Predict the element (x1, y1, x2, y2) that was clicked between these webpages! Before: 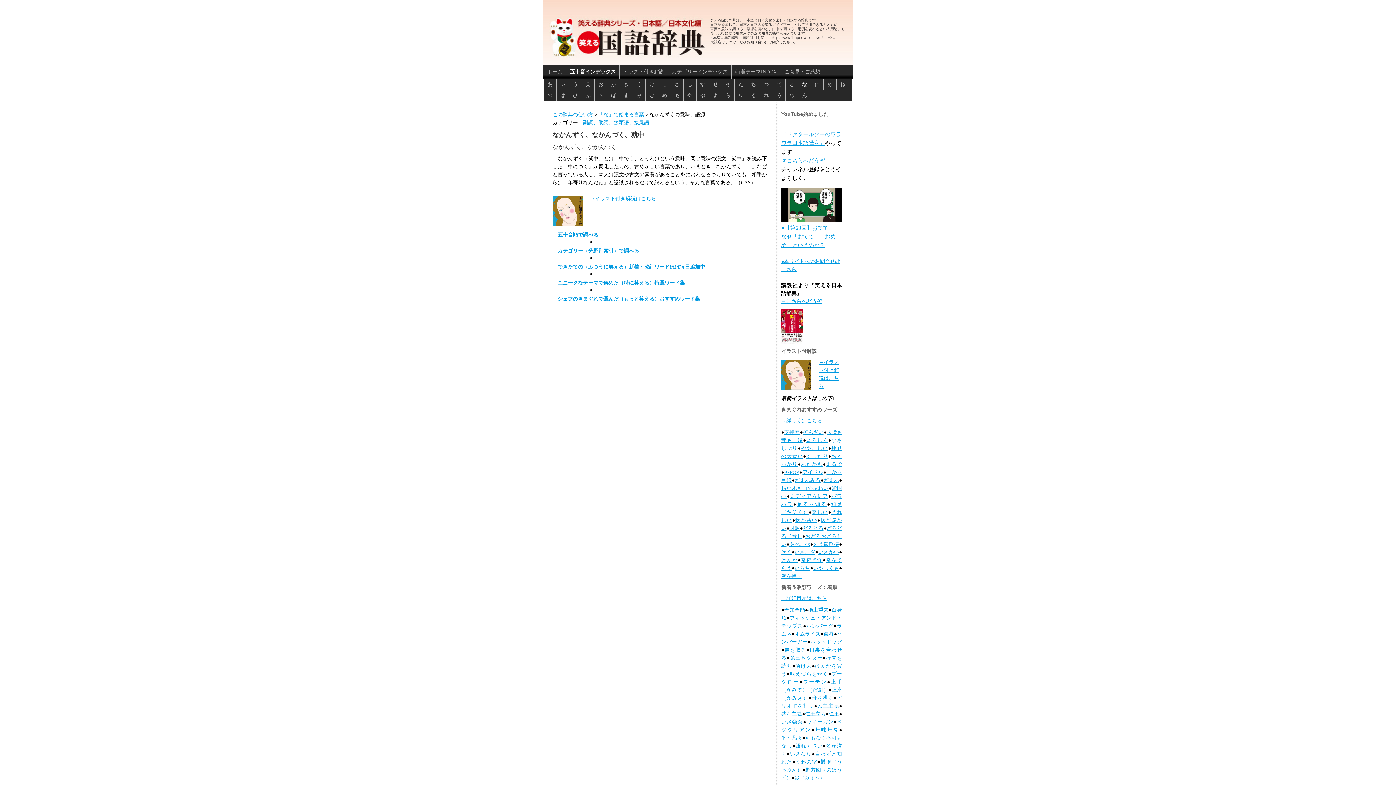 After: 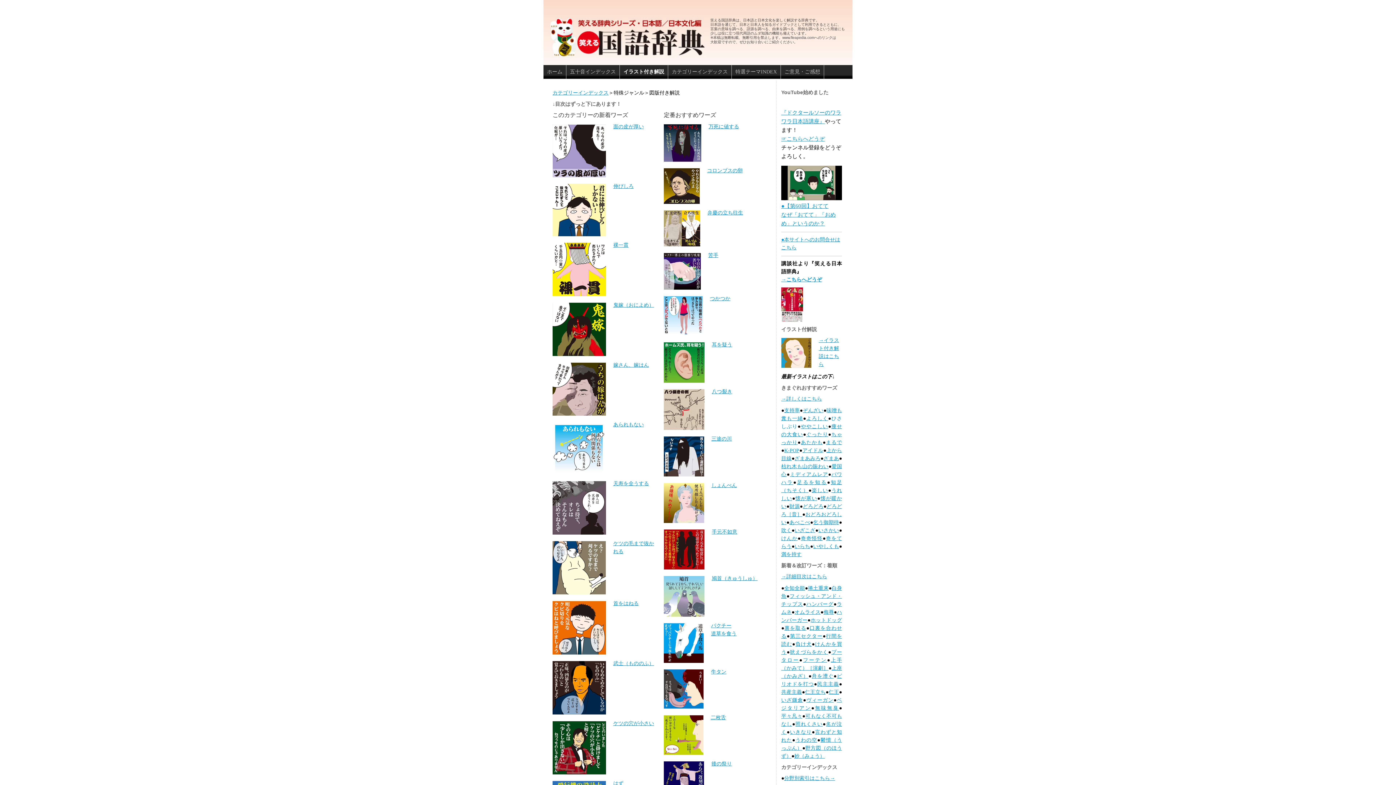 Action: label: →イラスト付き解説はこちら bbox: (590, 196, 656, 201)